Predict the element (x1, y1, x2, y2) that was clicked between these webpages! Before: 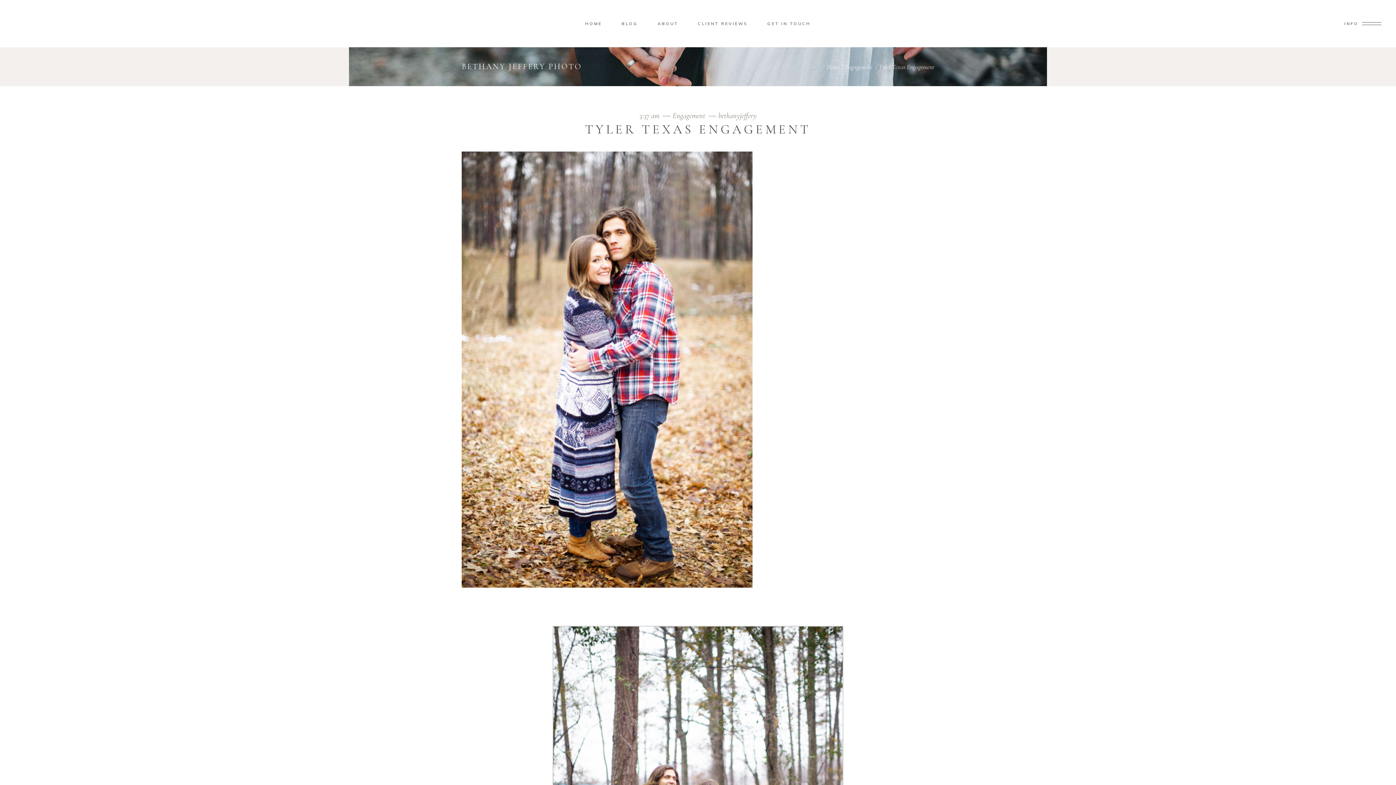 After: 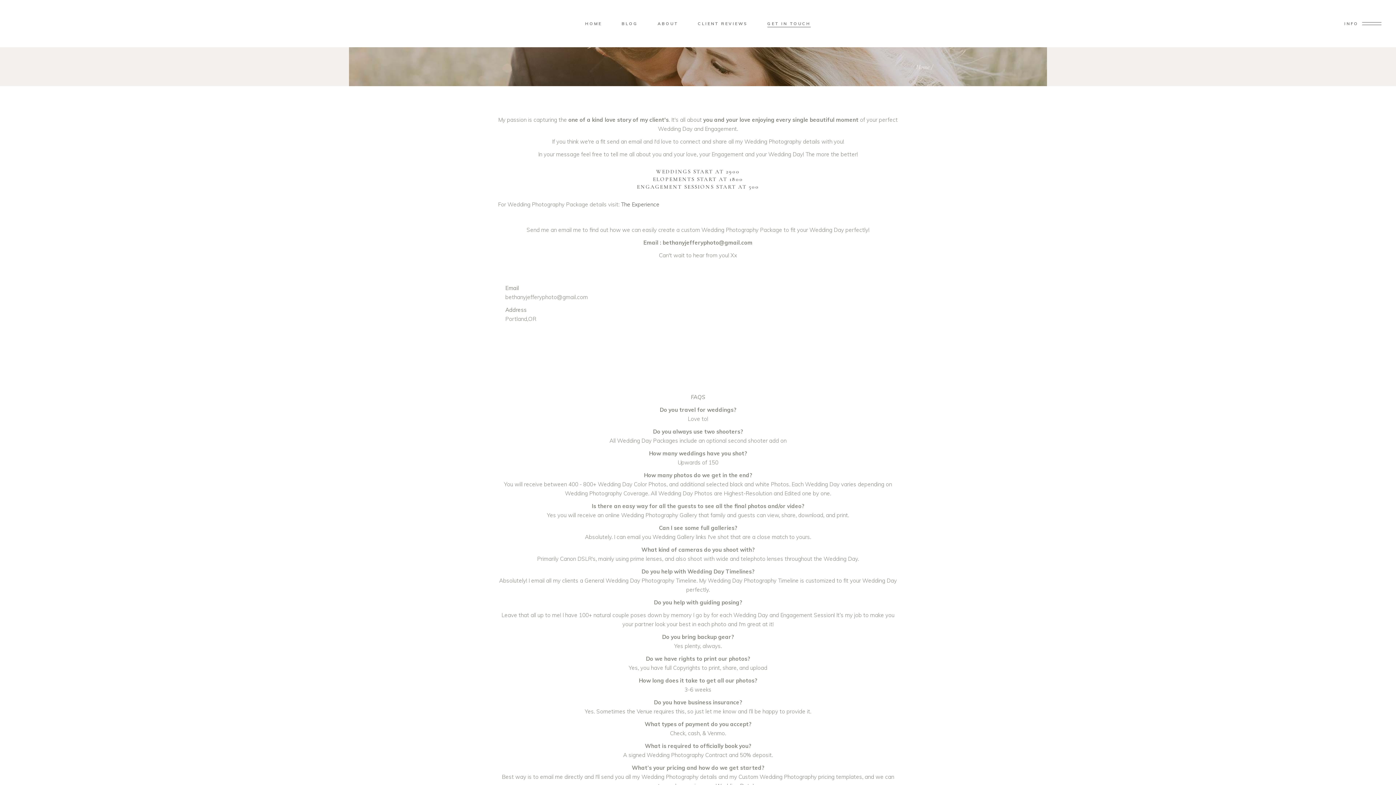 Action: bbox: (757, 19, 820, 27) label: GET IN TOUCH